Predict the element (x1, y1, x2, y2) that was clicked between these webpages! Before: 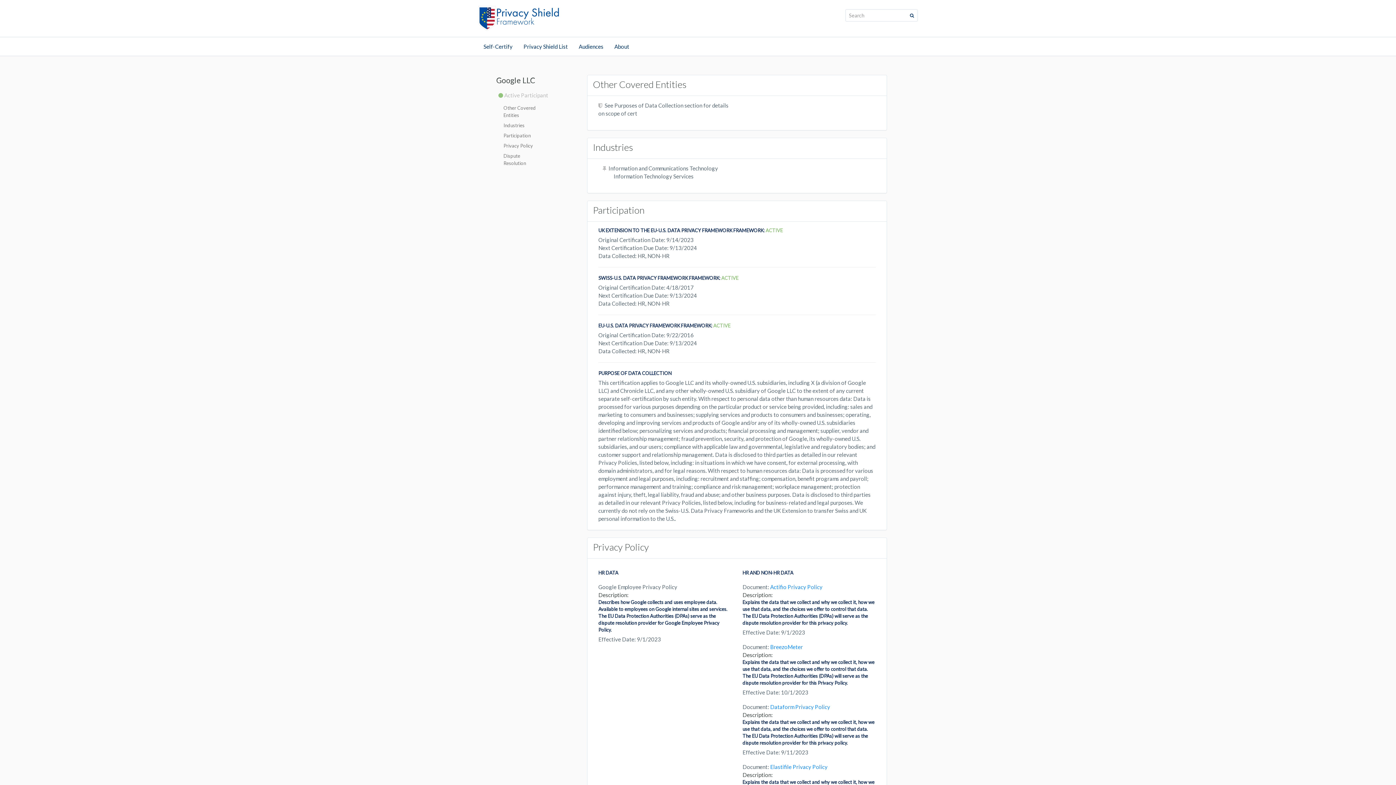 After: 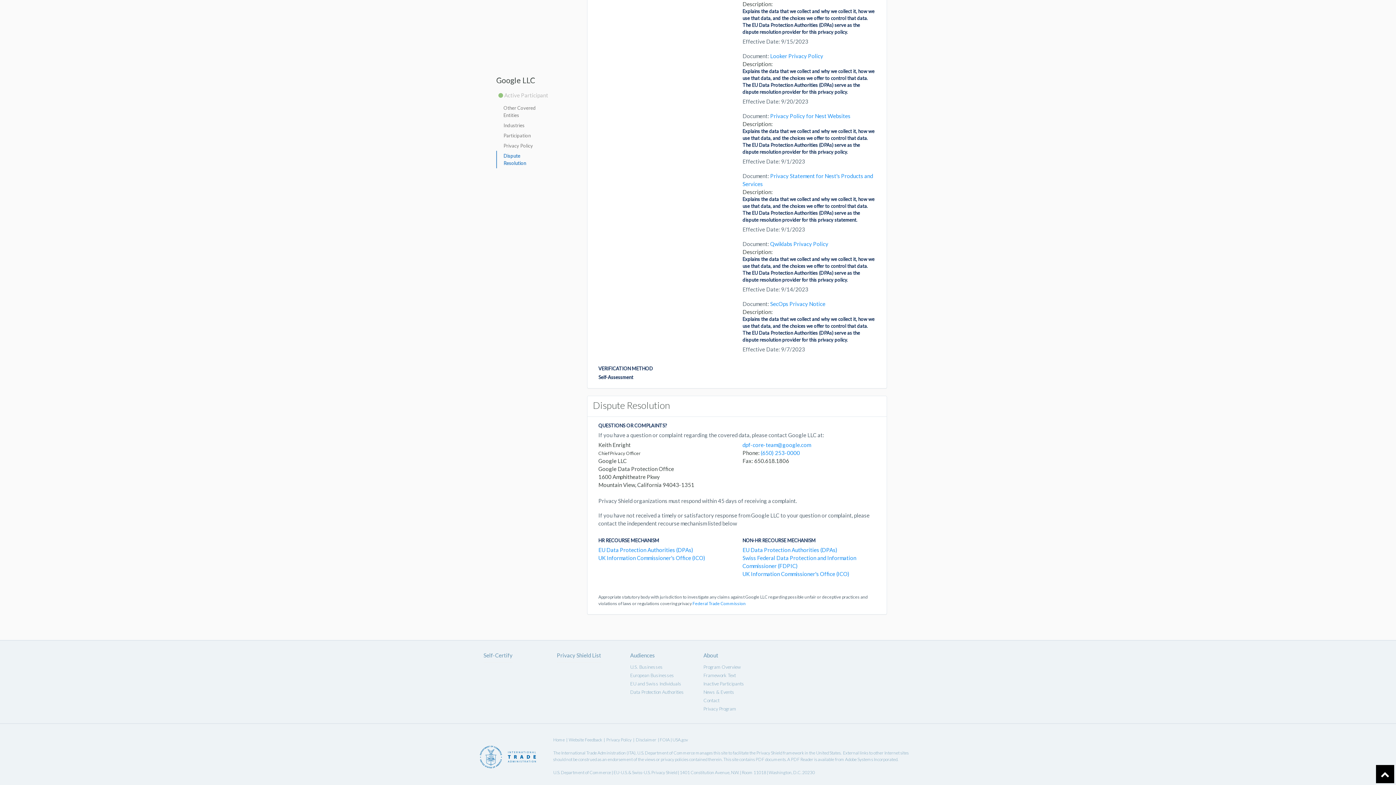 Action: bbox: (496, 151, 548, 168) label: Dispute Resolution